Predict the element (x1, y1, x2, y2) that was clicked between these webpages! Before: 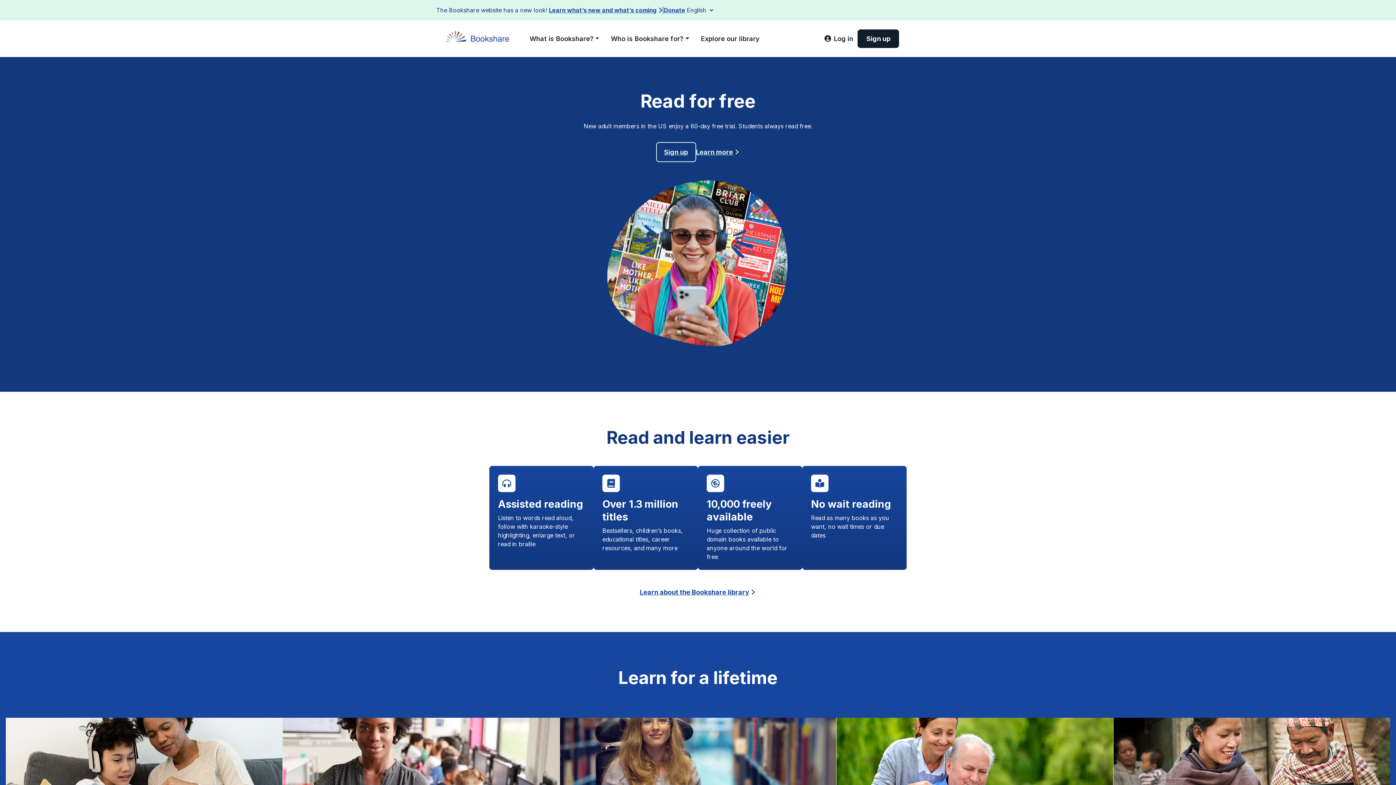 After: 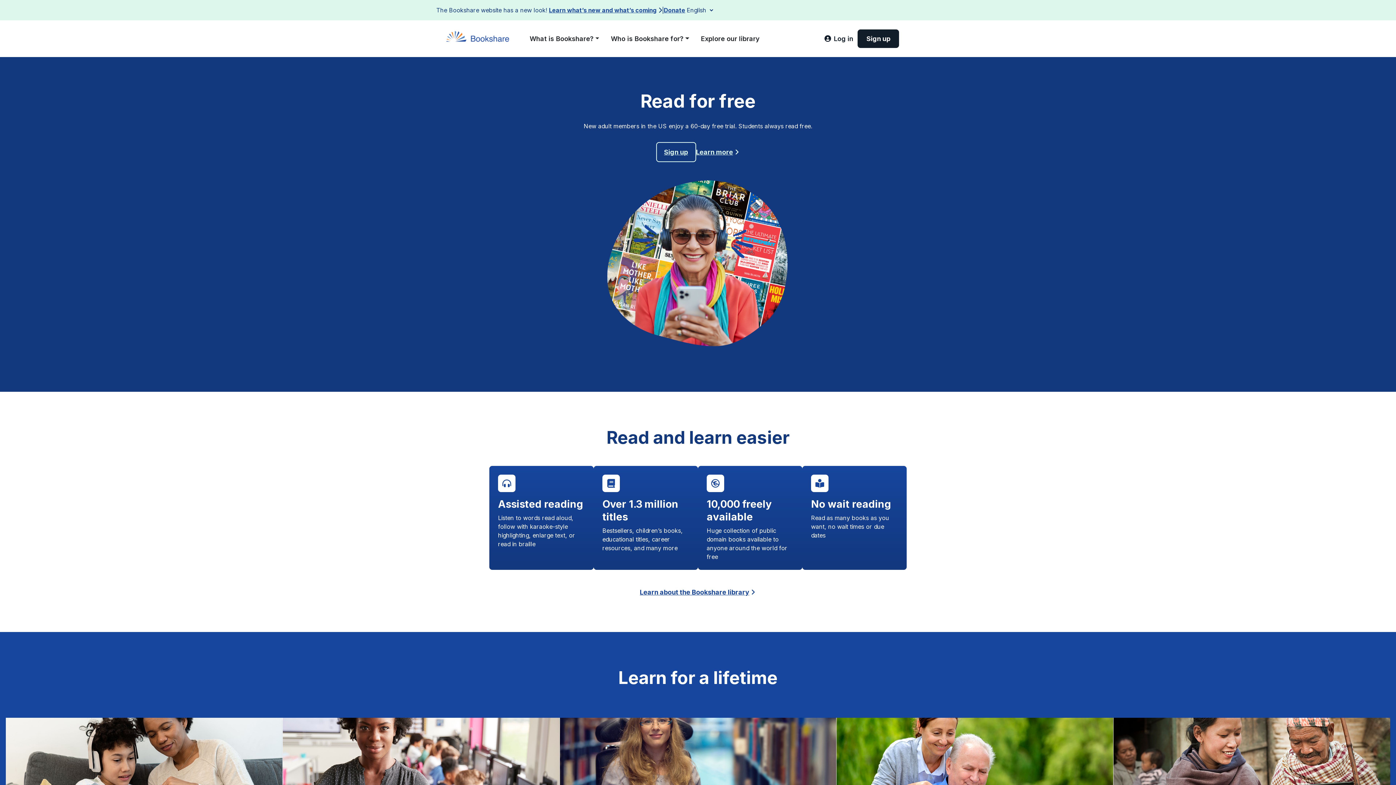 Action: bbox: (442, 33, 518, 42)